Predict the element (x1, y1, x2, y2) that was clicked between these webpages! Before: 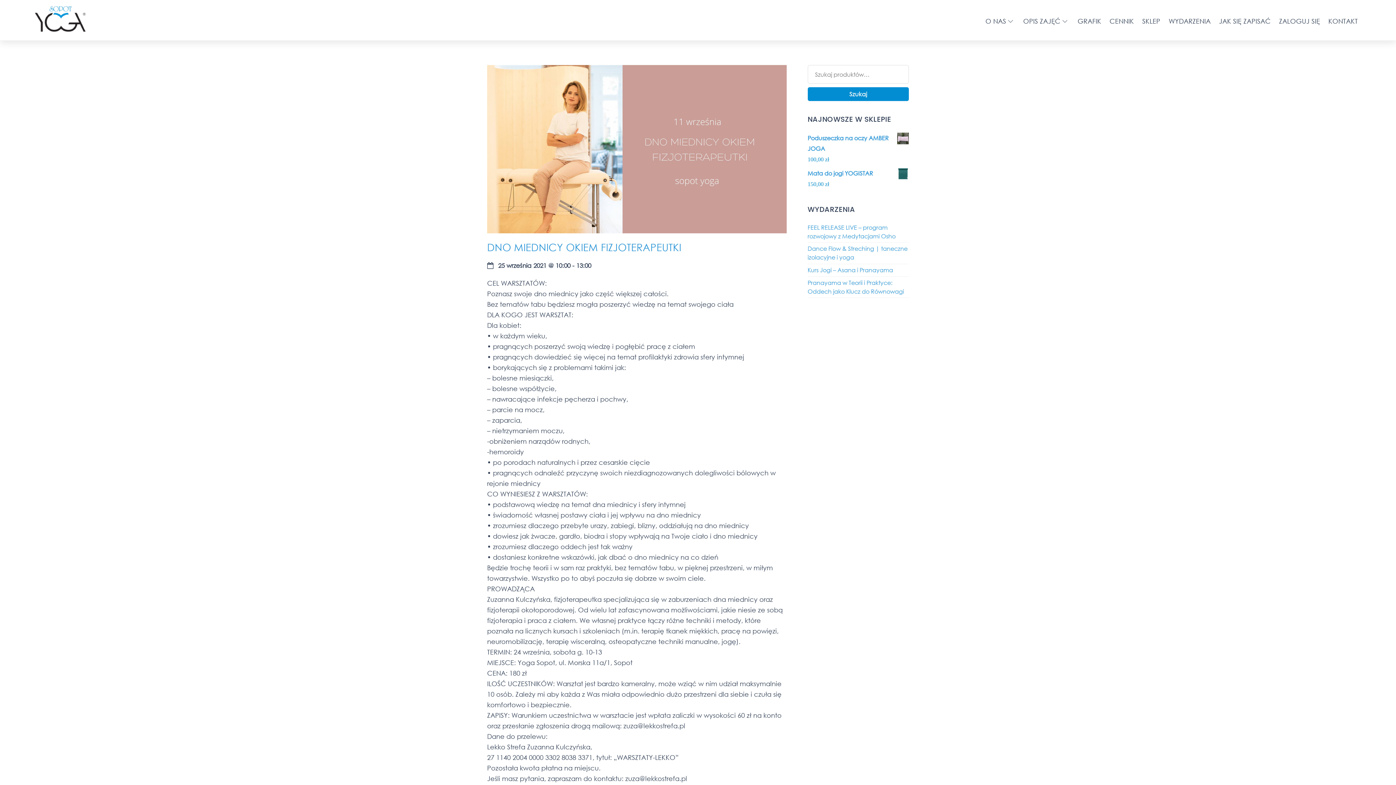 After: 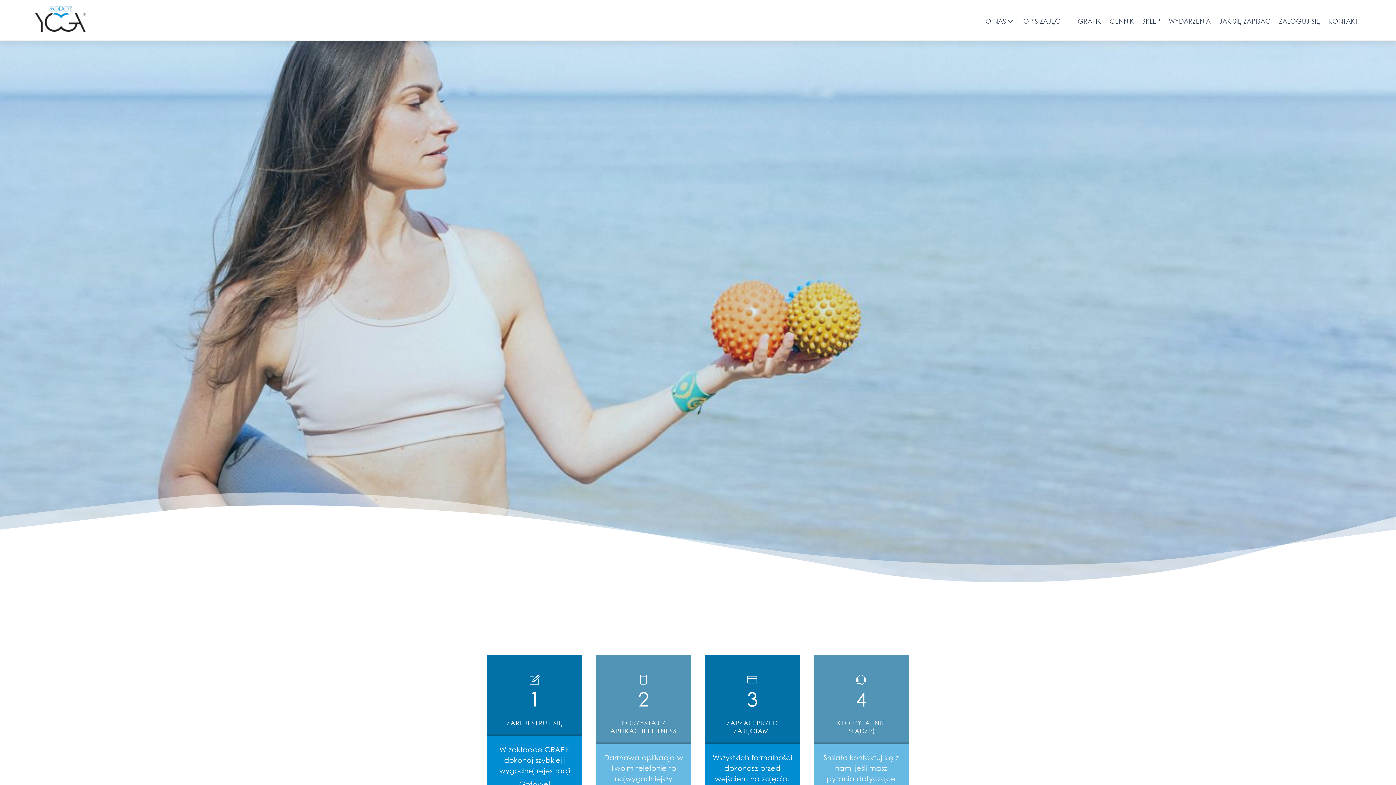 Action: label: JAK SIĘ ZAPISAĆ bbox: (1219, 12, 1271, 28)